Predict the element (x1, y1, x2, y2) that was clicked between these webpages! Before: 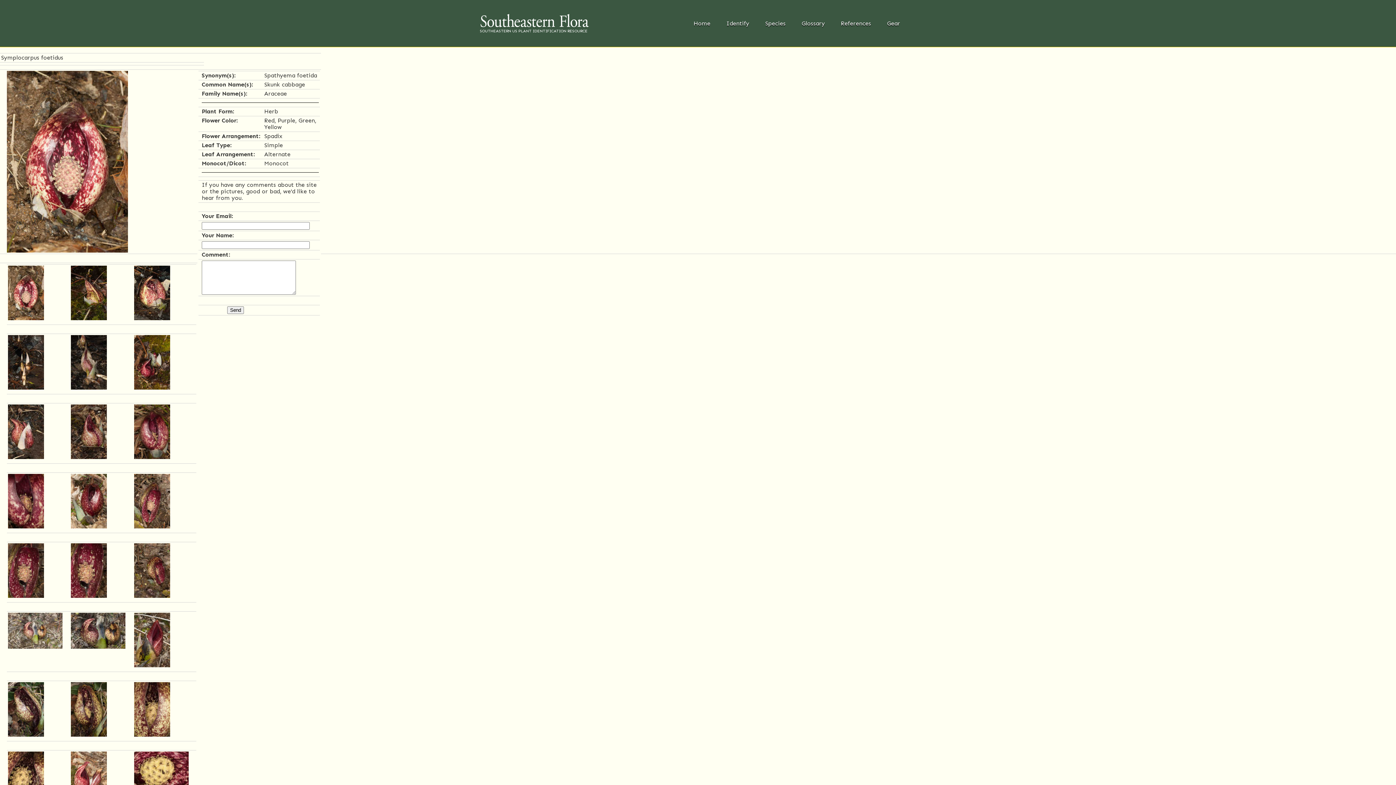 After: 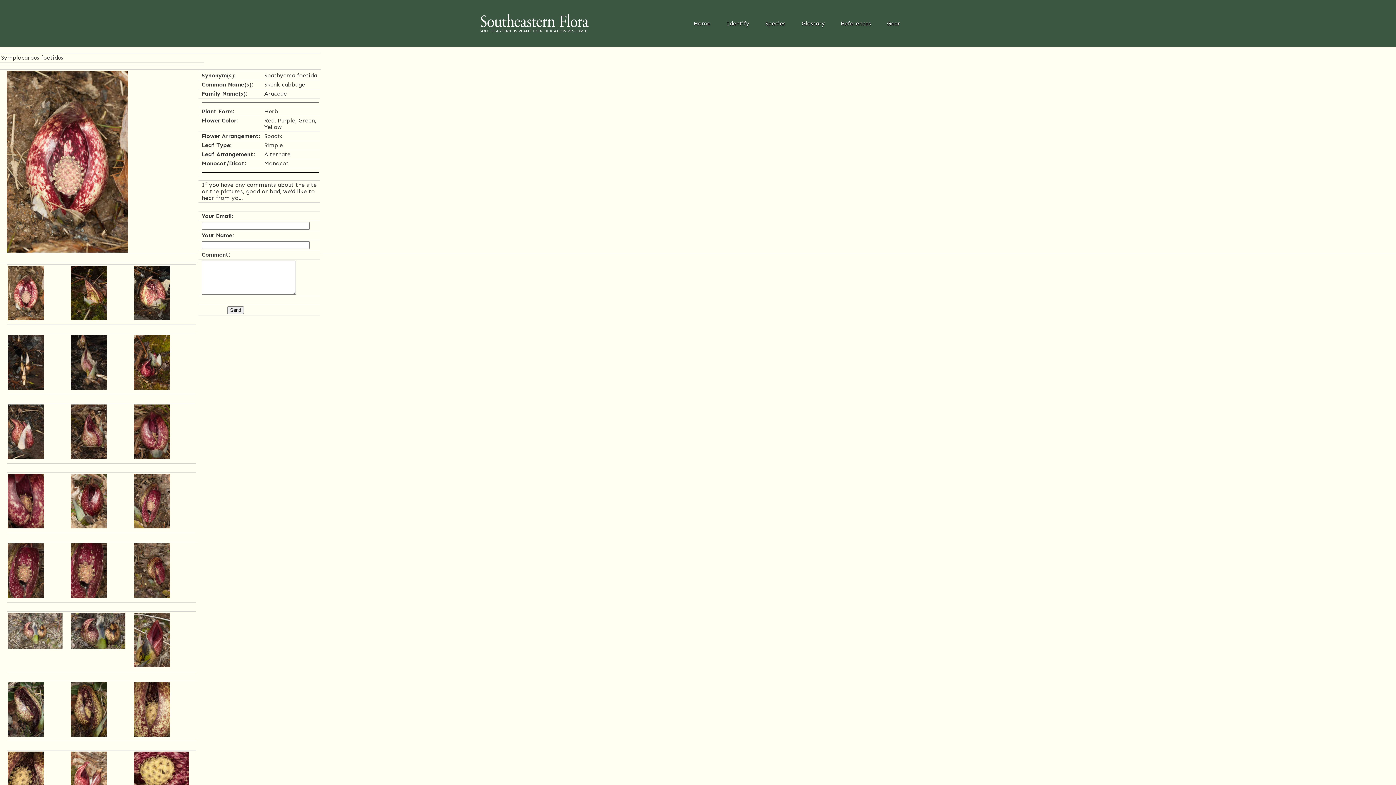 Action: bbox: (8, 453, 44, 460)